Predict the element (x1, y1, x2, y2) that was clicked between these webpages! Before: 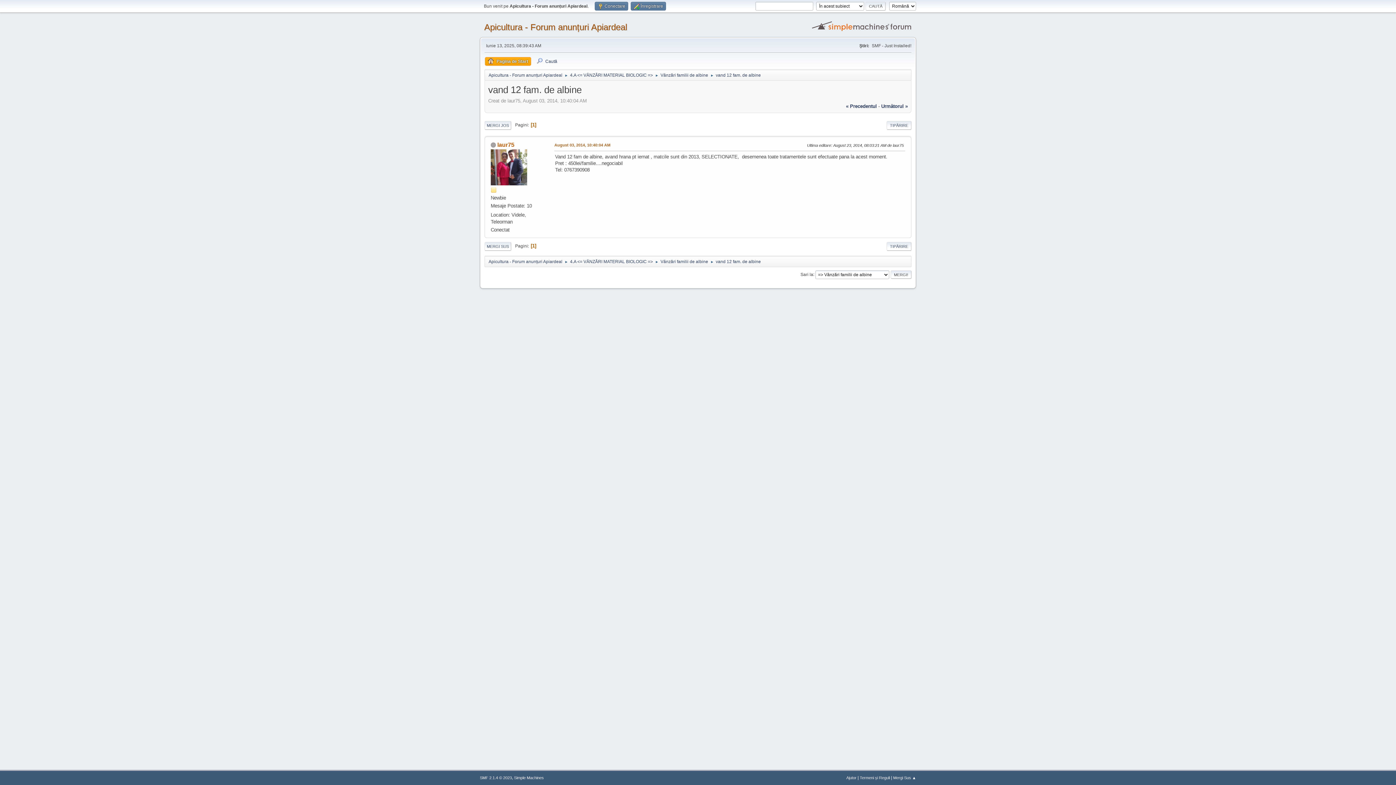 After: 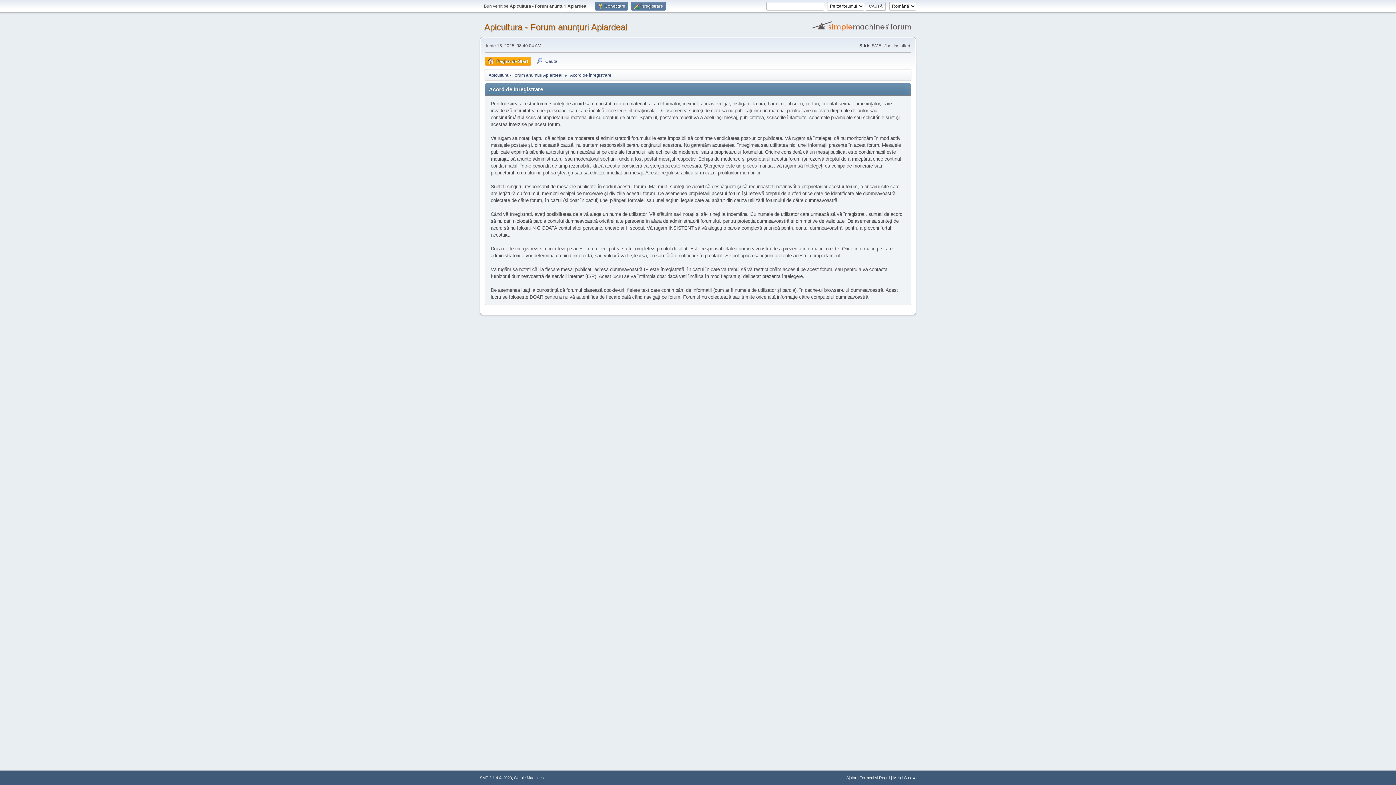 Action: label: Termeni și Reguli bbox: (860, 776, 890, 780)